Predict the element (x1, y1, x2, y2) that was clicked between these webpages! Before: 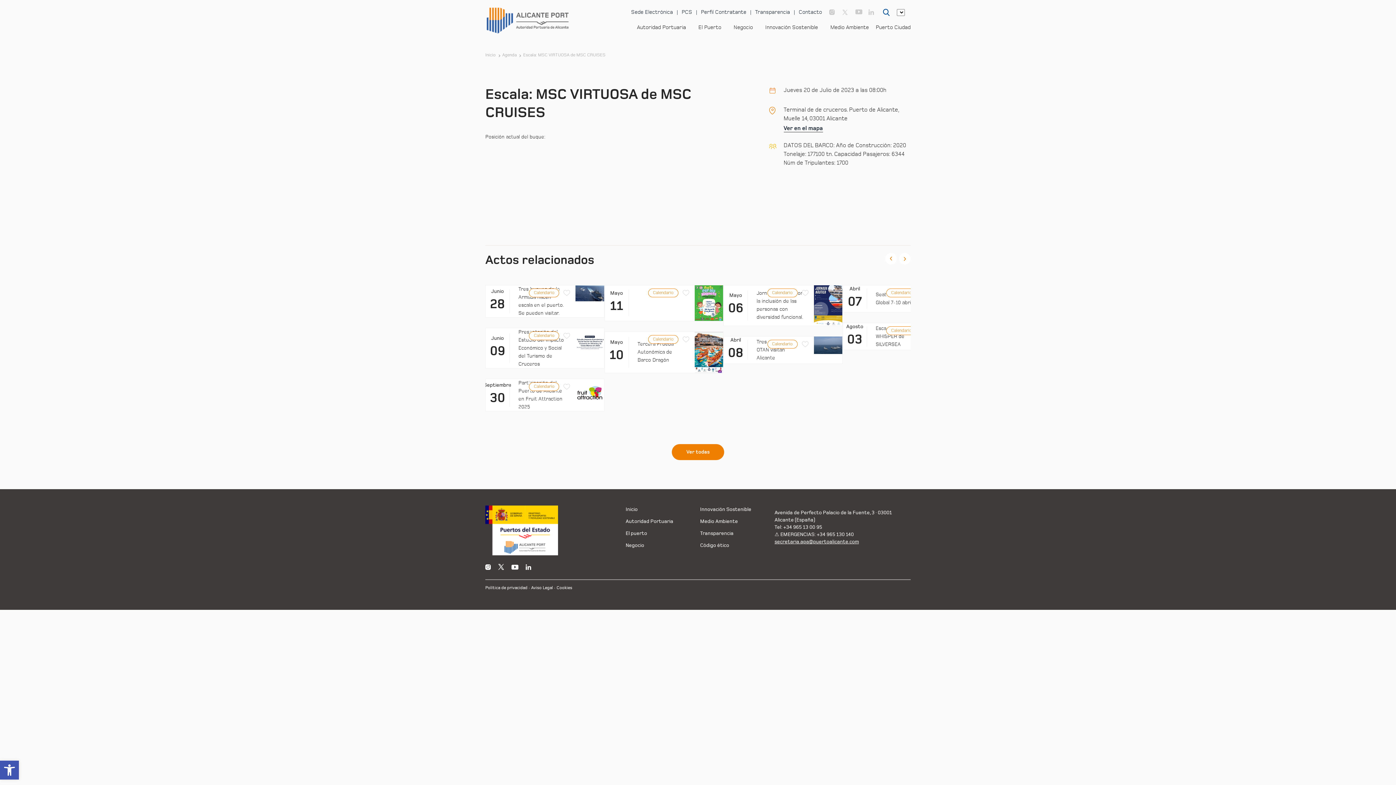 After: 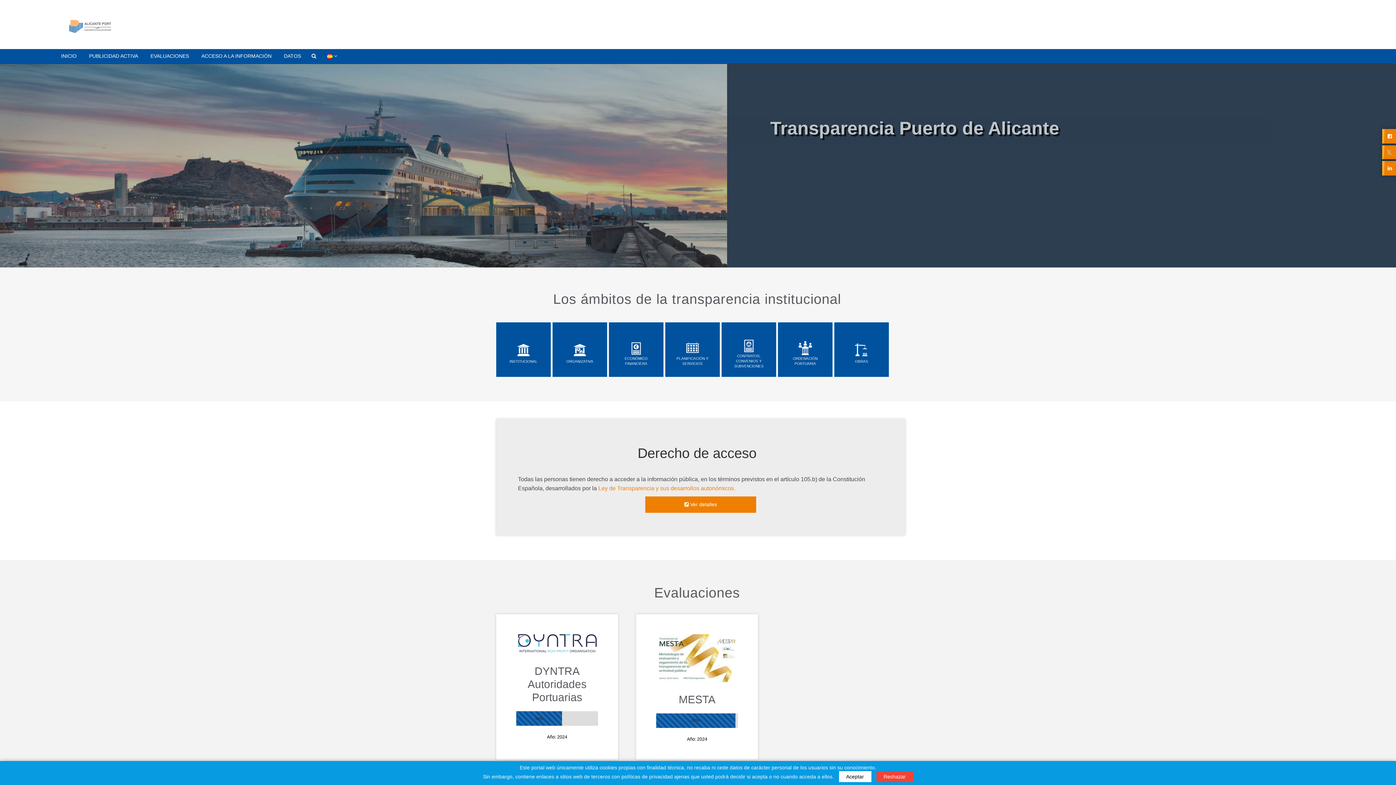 Action: bbox: (700, 530, 733, 536) label: Transparencia